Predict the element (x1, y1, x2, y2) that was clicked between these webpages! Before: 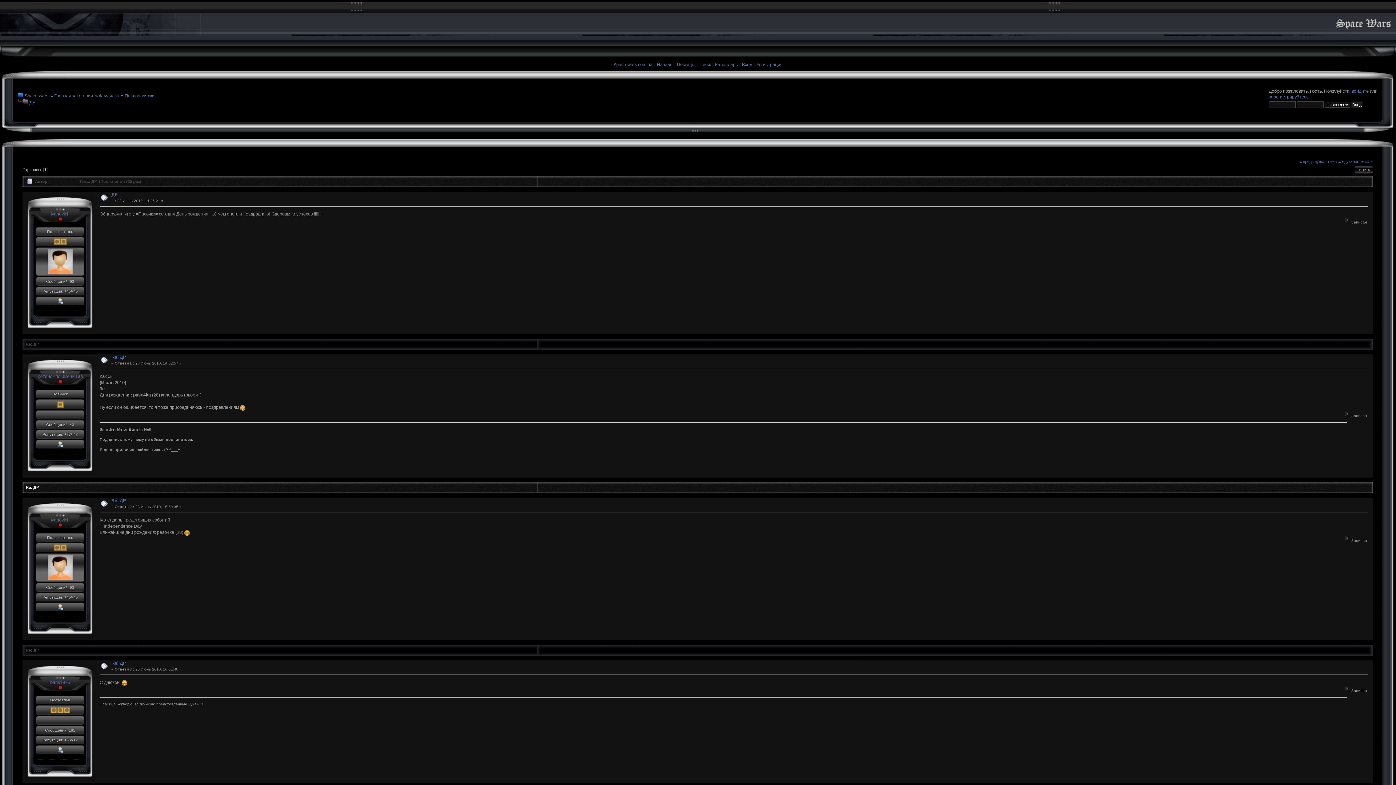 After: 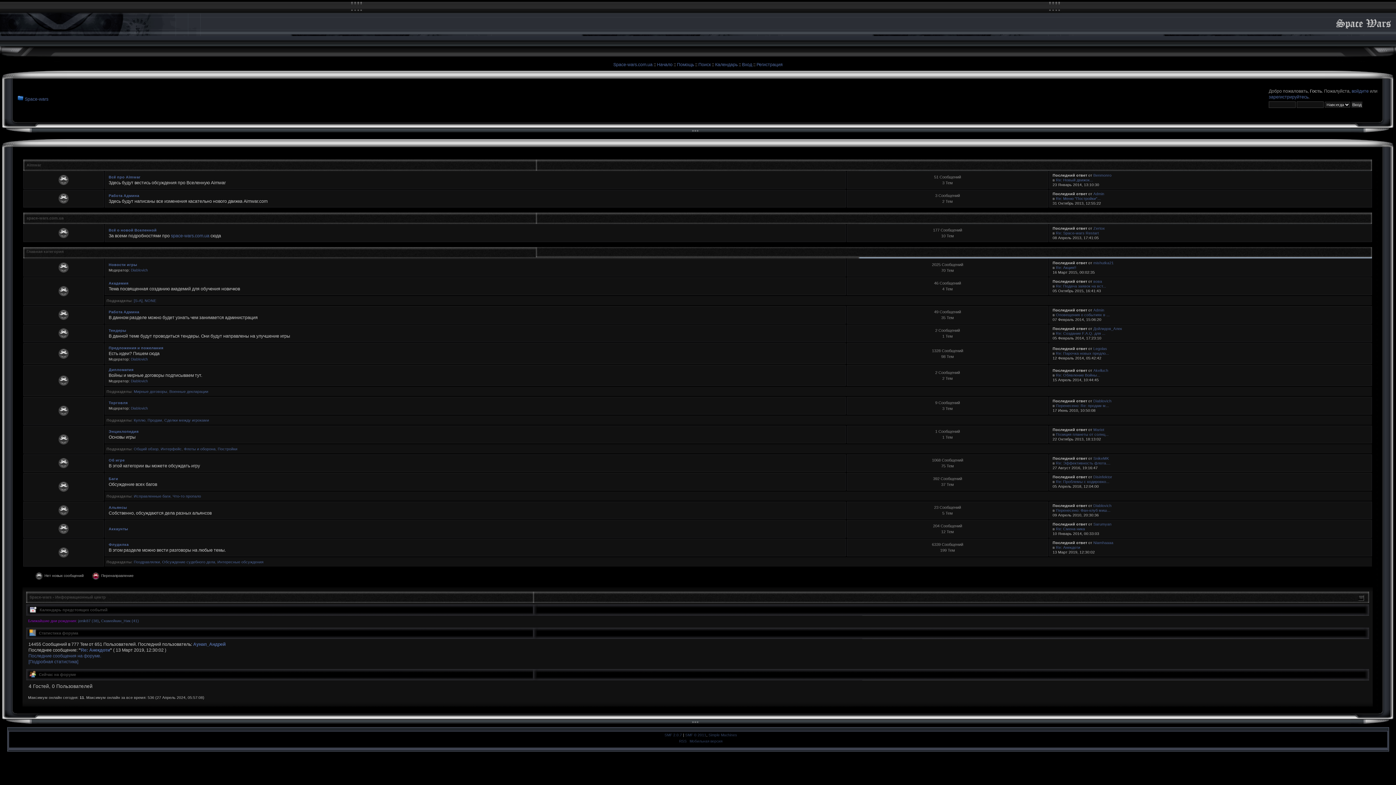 Action: label: Главная категория bbox: (54, 93, 93, 98)